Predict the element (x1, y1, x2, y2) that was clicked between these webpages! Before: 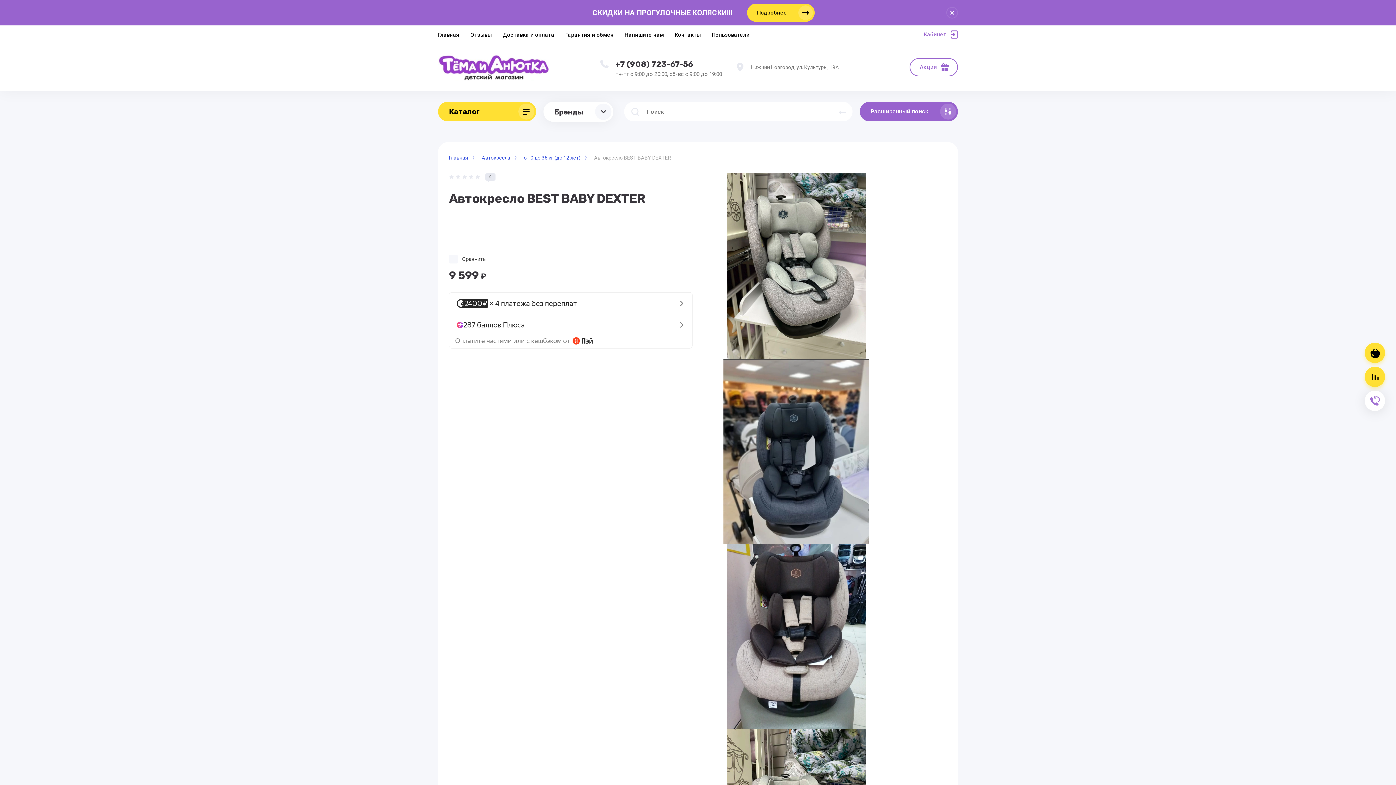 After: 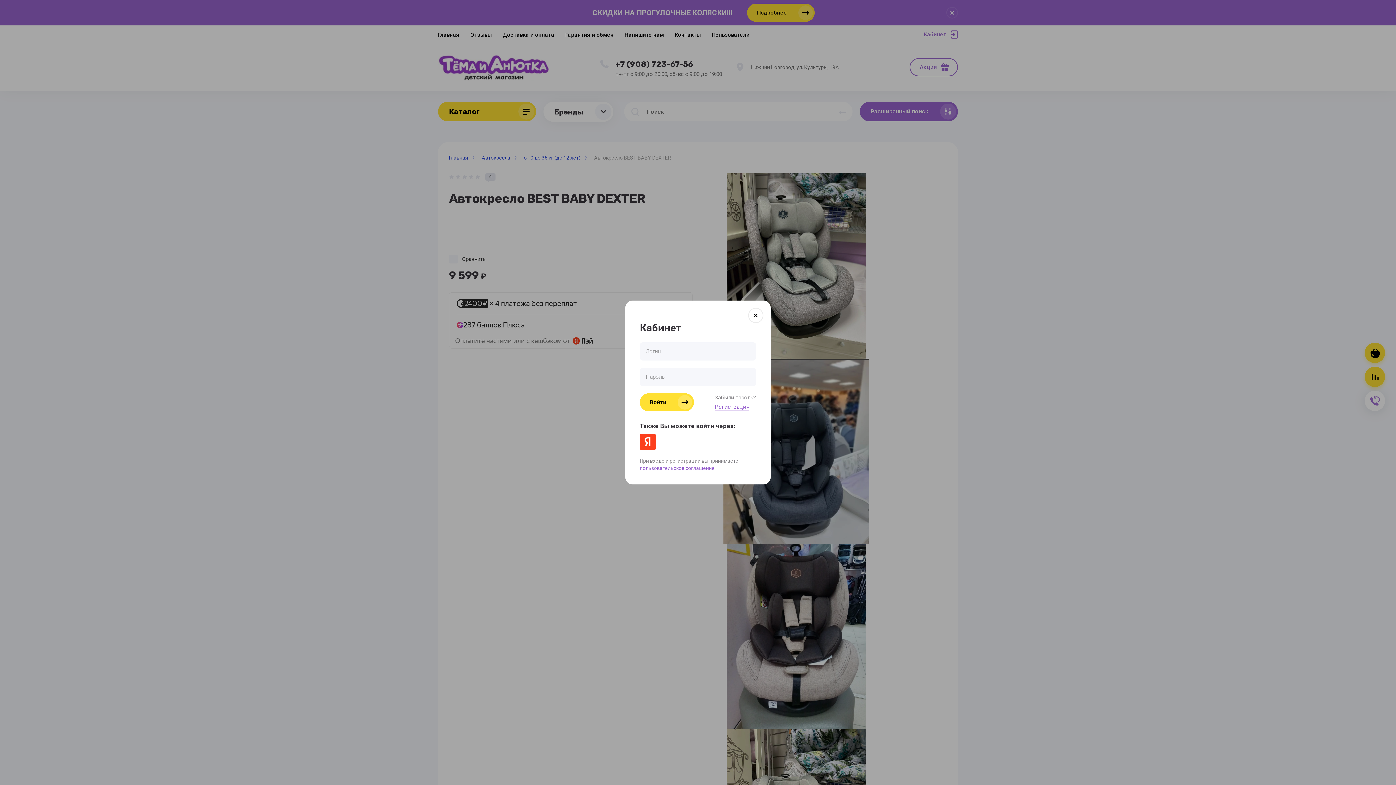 Action: label: Кабинет bbox: (924, 25, 958, 43)